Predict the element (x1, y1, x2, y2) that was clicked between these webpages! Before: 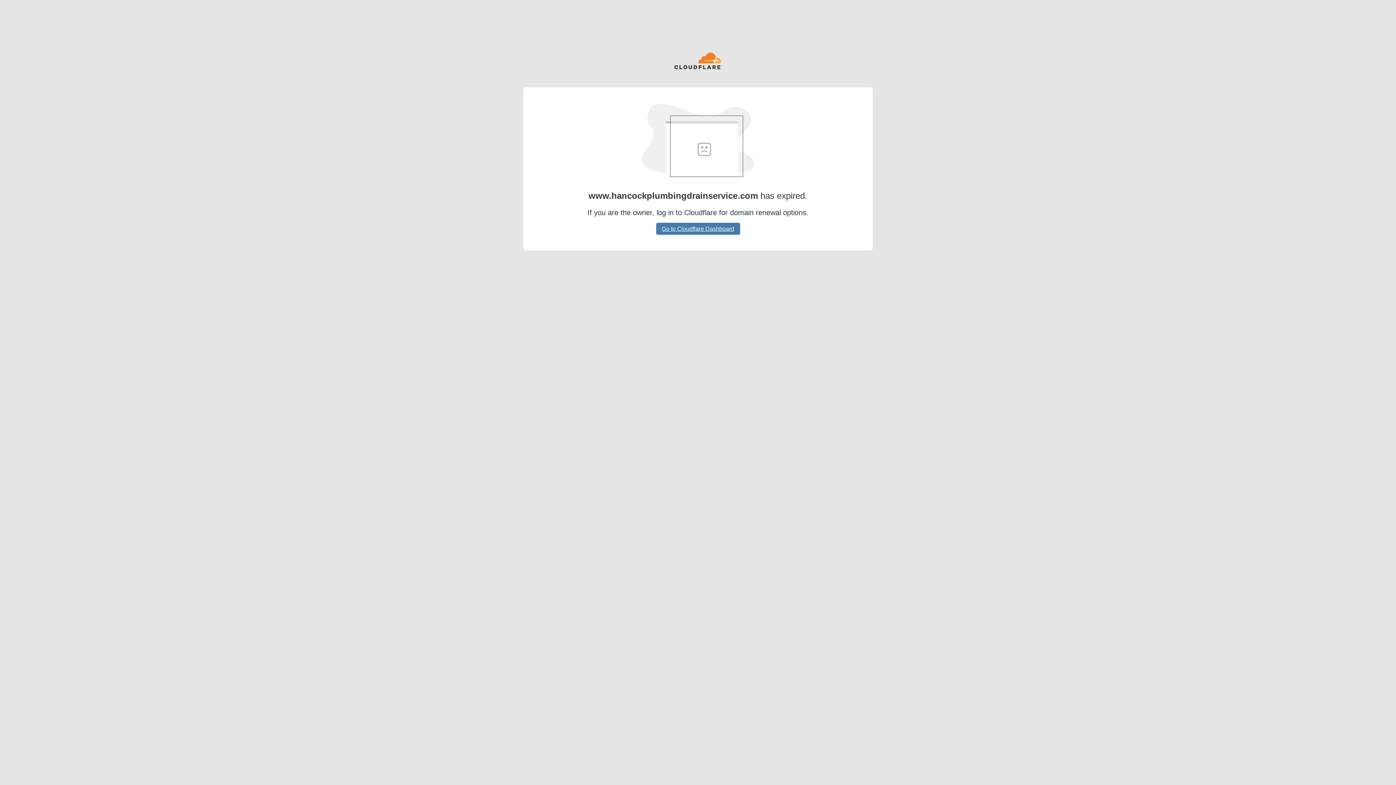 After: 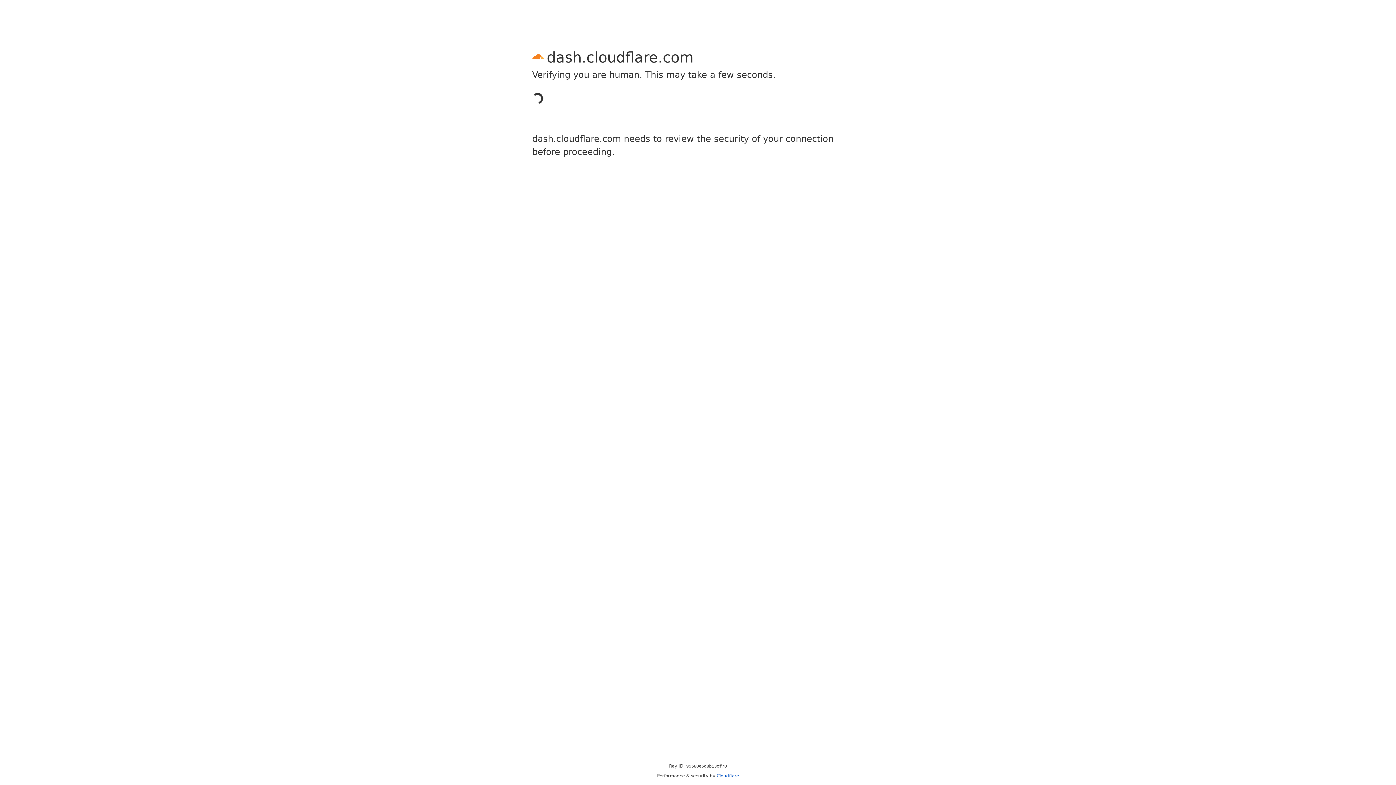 Action: bbox: (656, 222, 740, 234) label: Go to Cloudflare Dashboard